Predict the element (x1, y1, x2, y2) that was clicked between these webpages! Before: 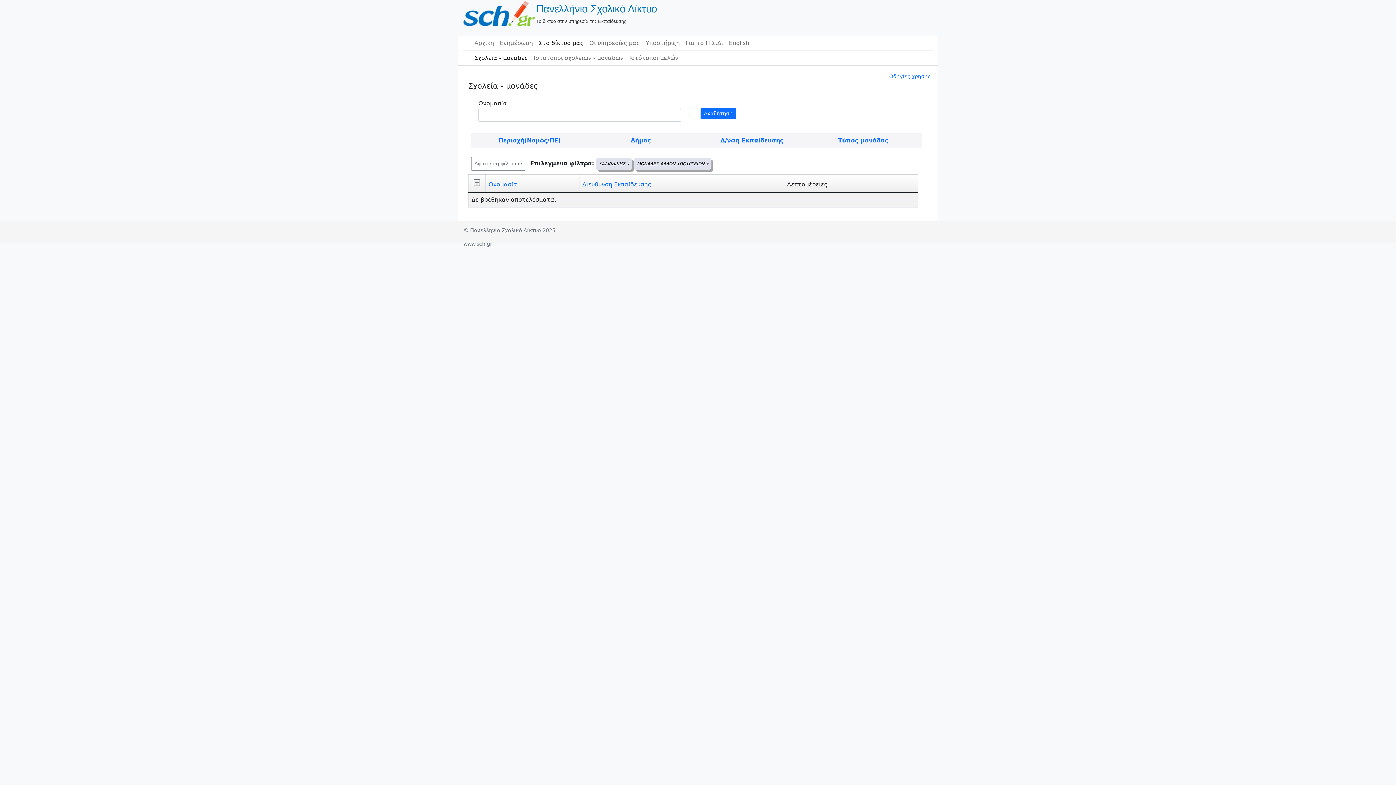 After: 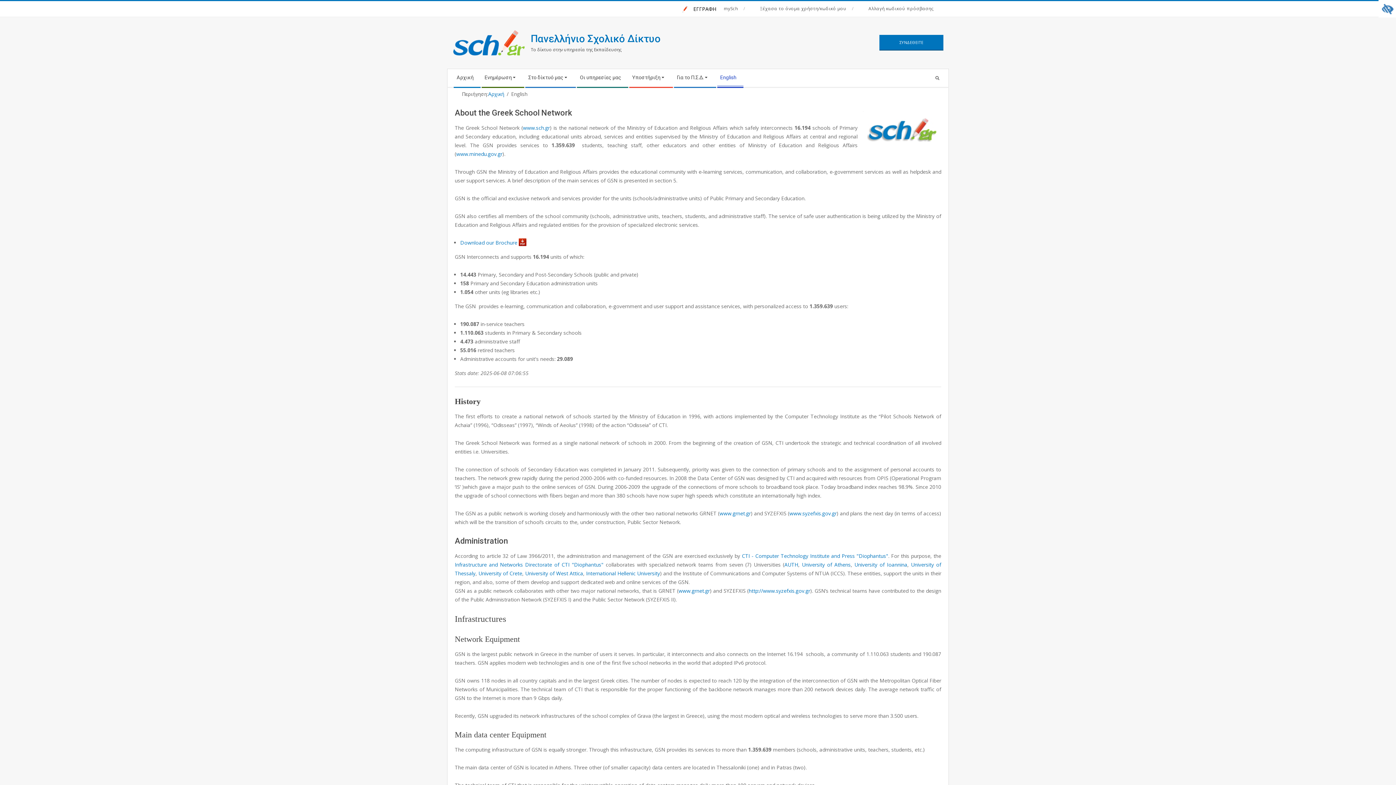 Action: bbox: (726, 36, 752, 50) label: English